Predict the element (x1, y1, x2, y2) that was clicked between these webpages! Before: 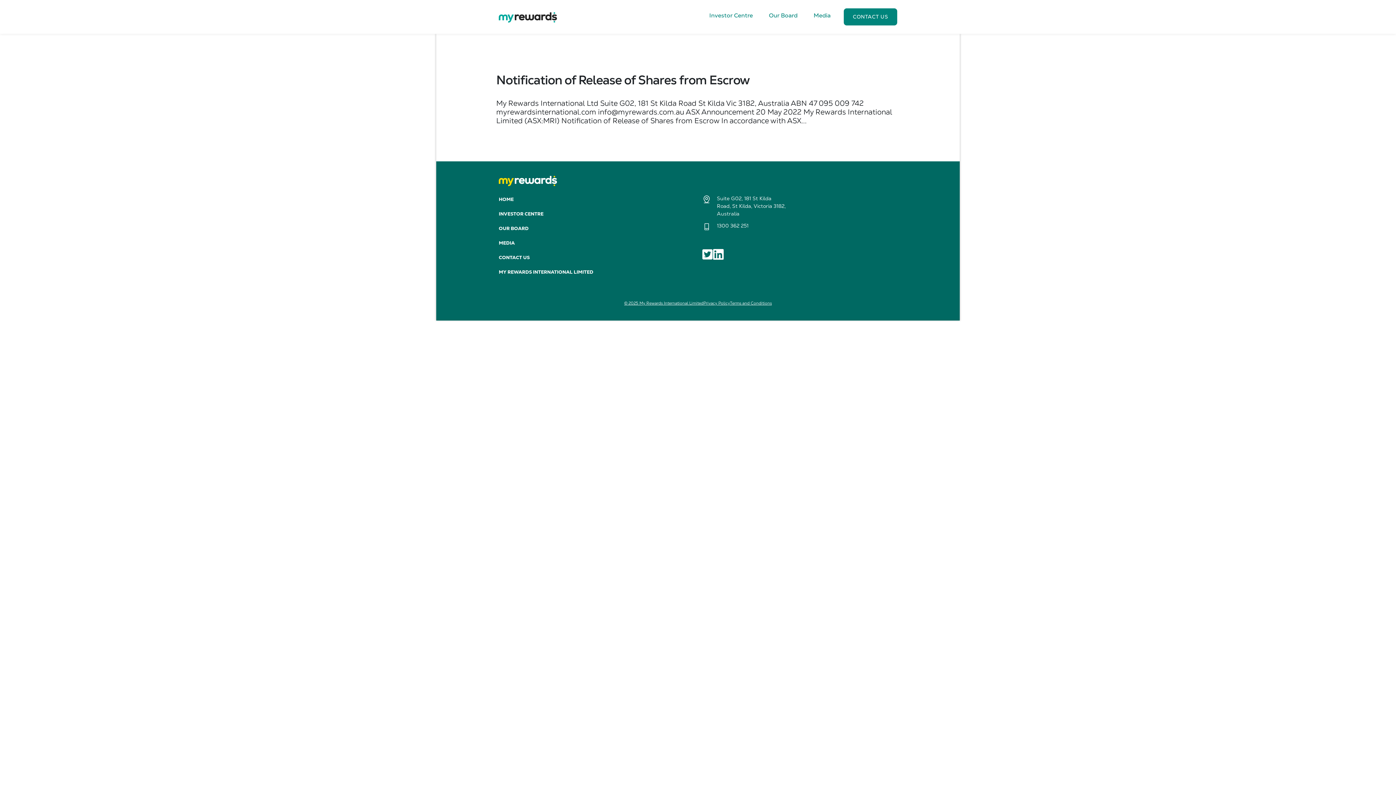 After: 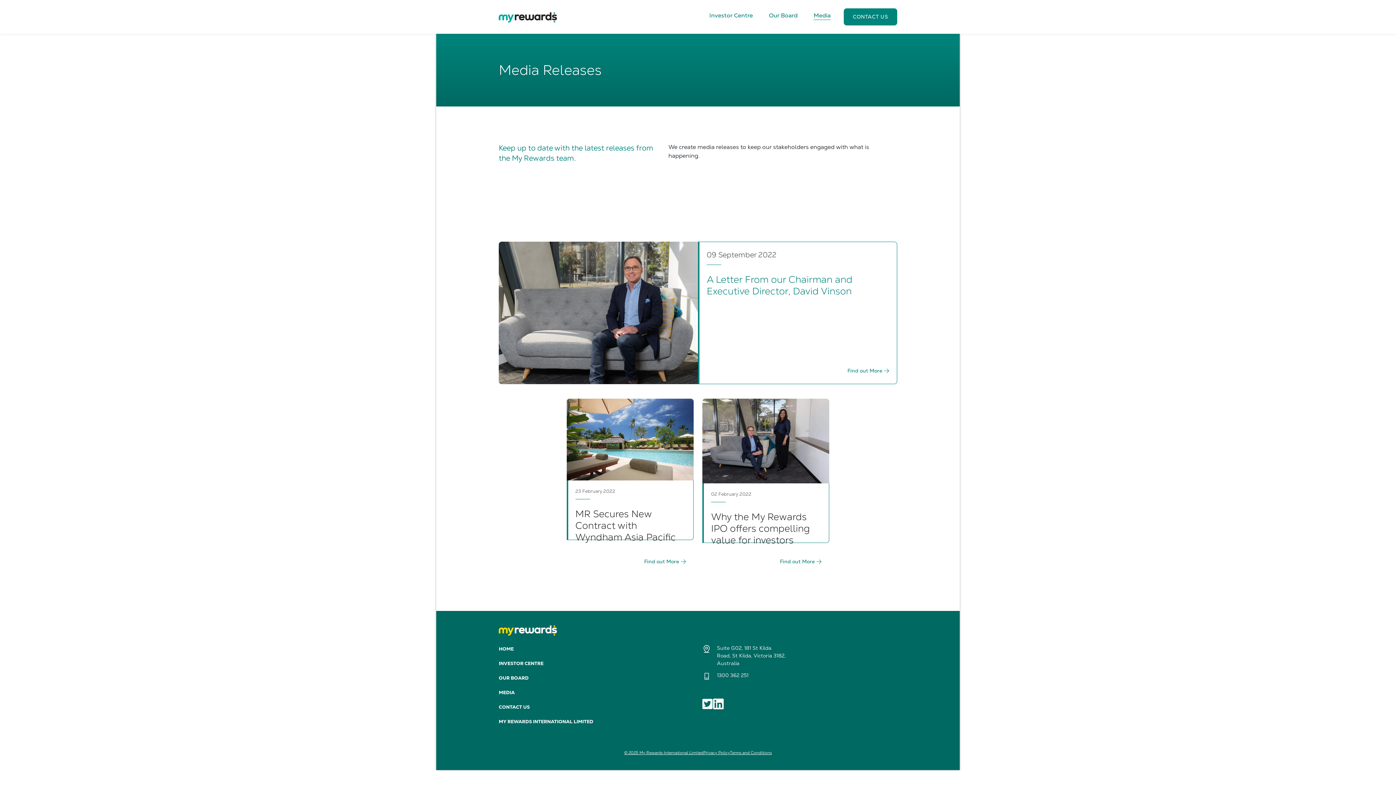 Action: bbox: (810, 8, 833, 22) label: Media